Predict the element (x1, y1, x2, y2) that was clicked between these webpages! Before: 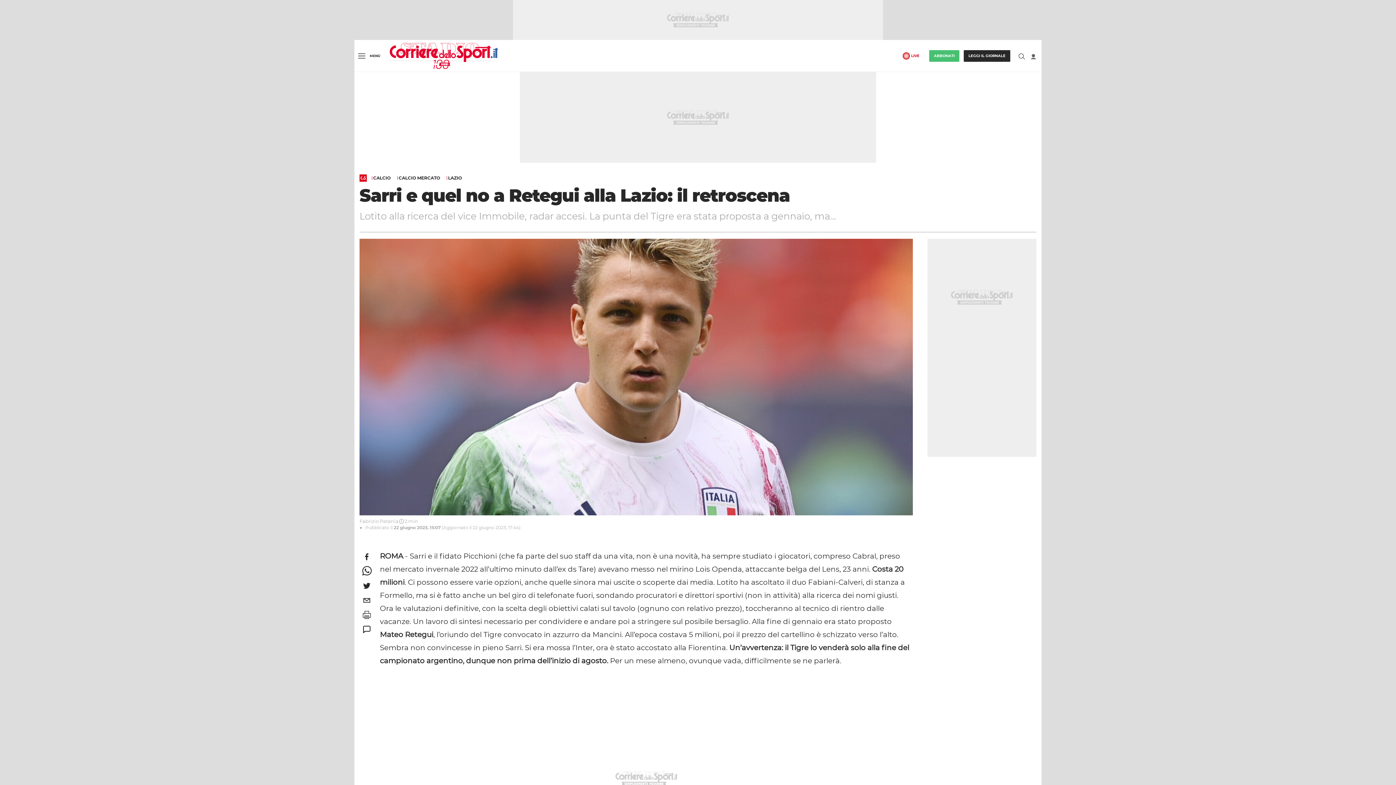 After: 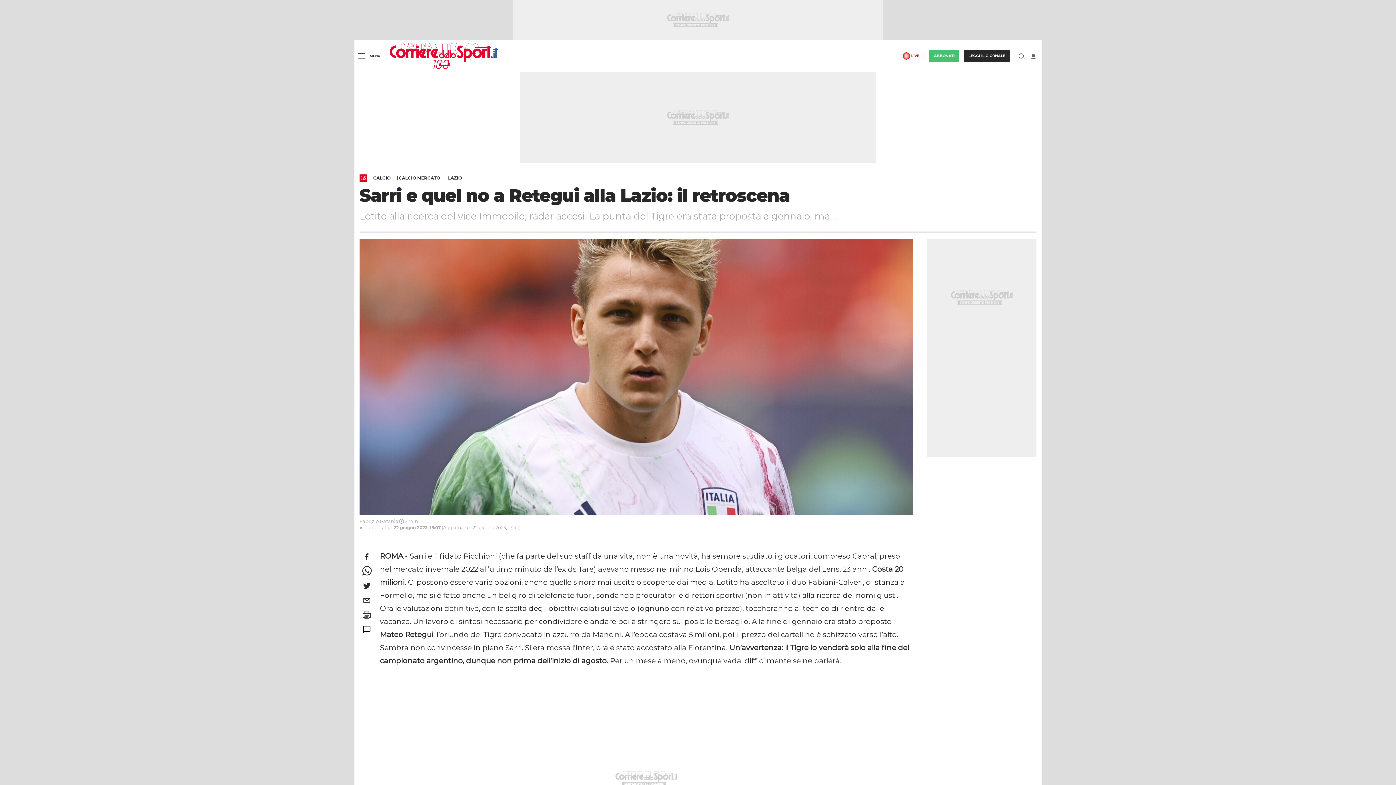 Action: bbox: (359, 593, 374, 607) label: email